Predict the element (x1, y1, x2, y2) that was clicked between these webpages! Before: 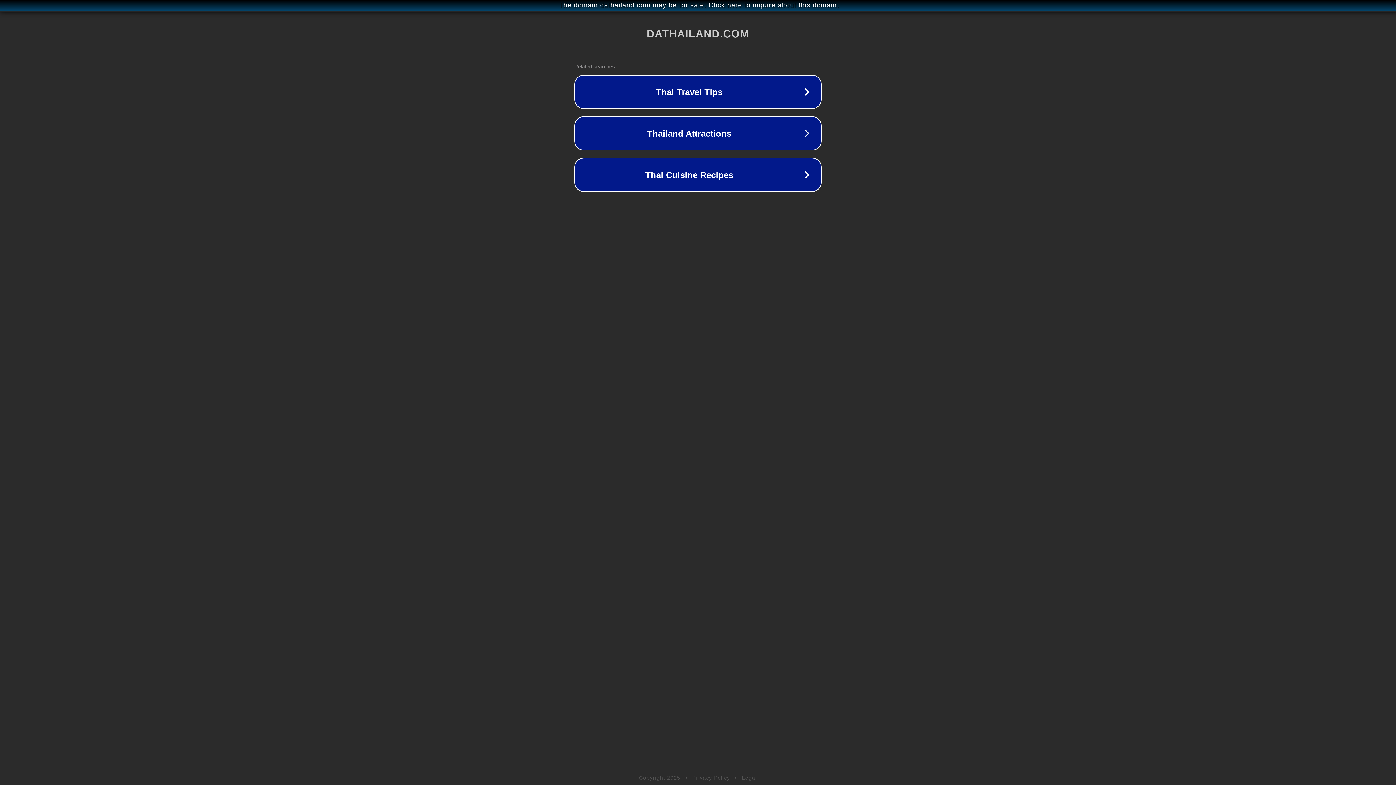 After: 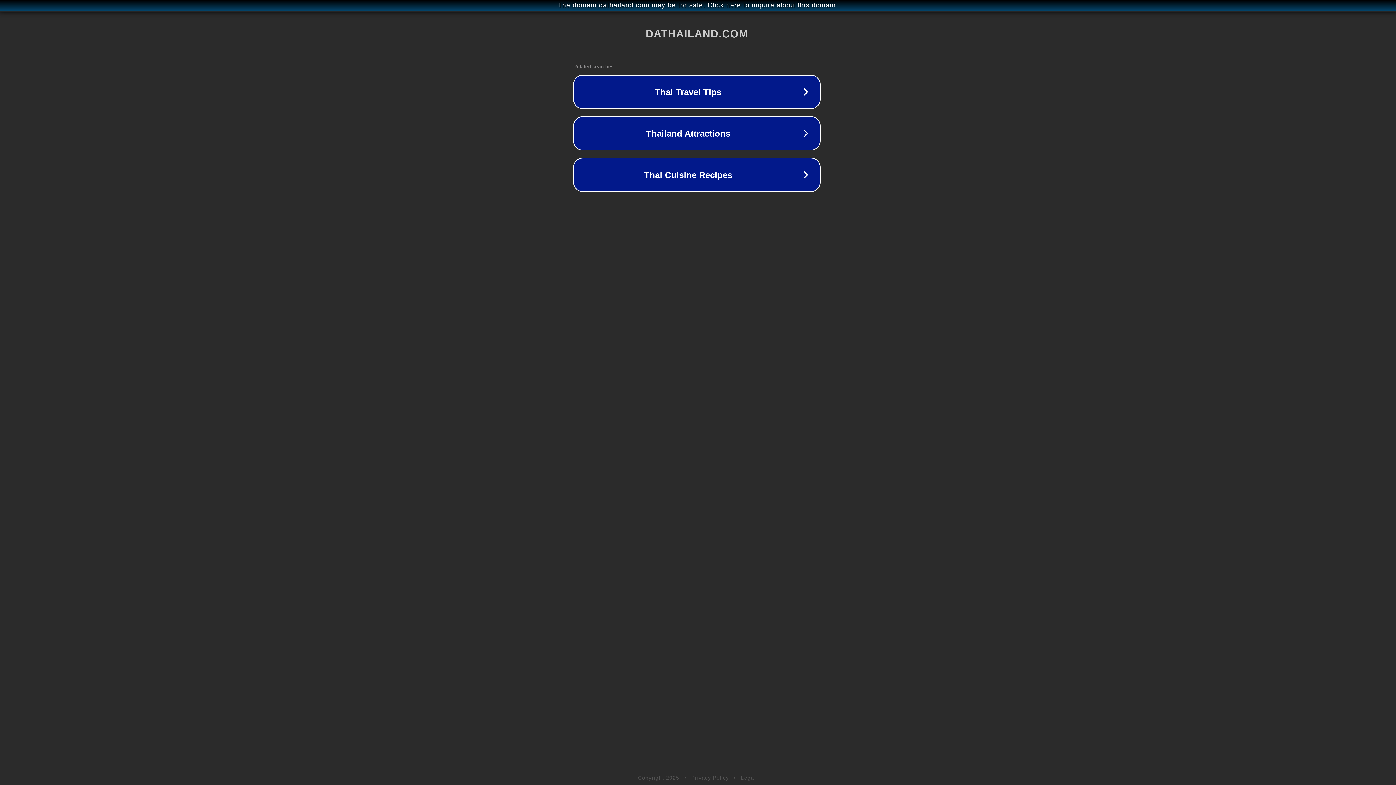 Action: bbox: (1, 1, 1397, 9) label: The domain dathailand.com may be for sale. Click here to inquire about this domain.